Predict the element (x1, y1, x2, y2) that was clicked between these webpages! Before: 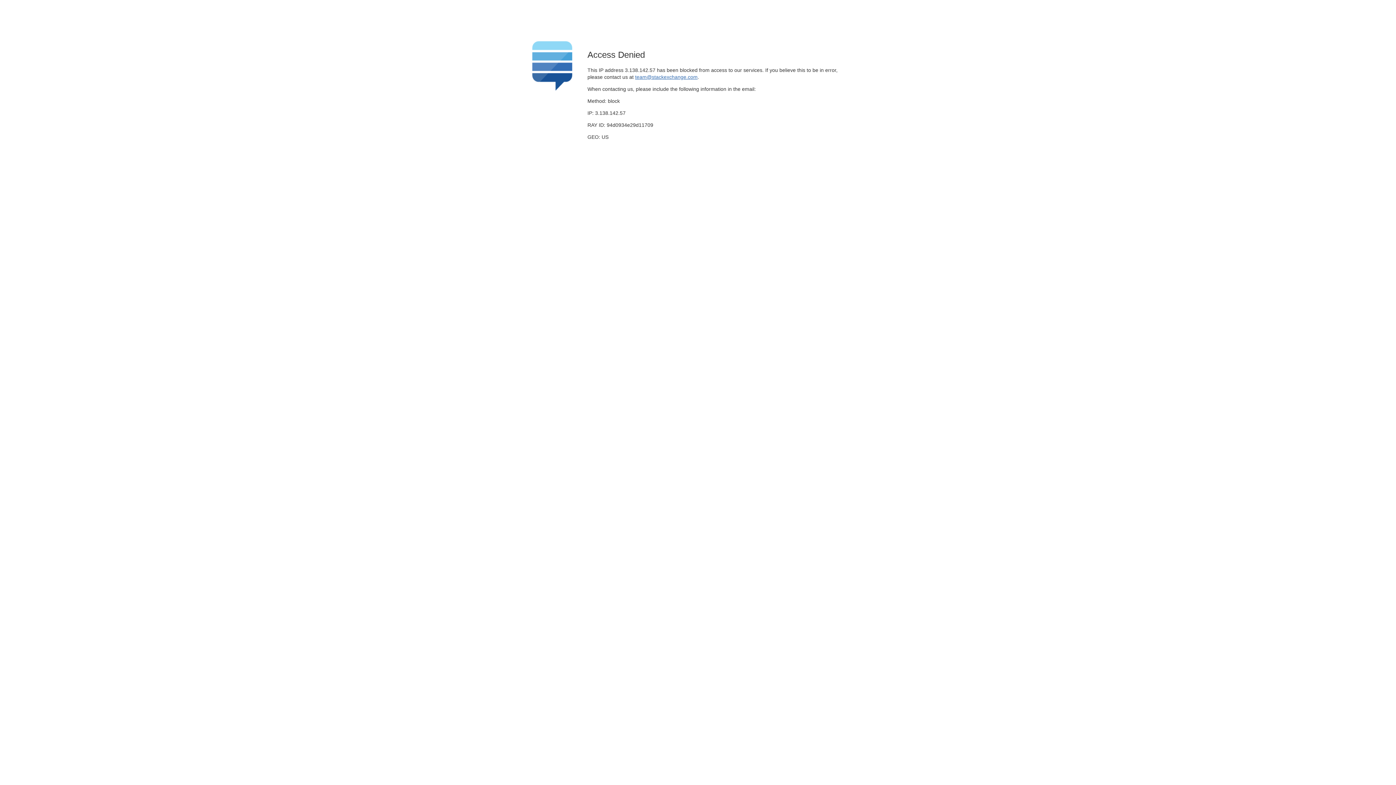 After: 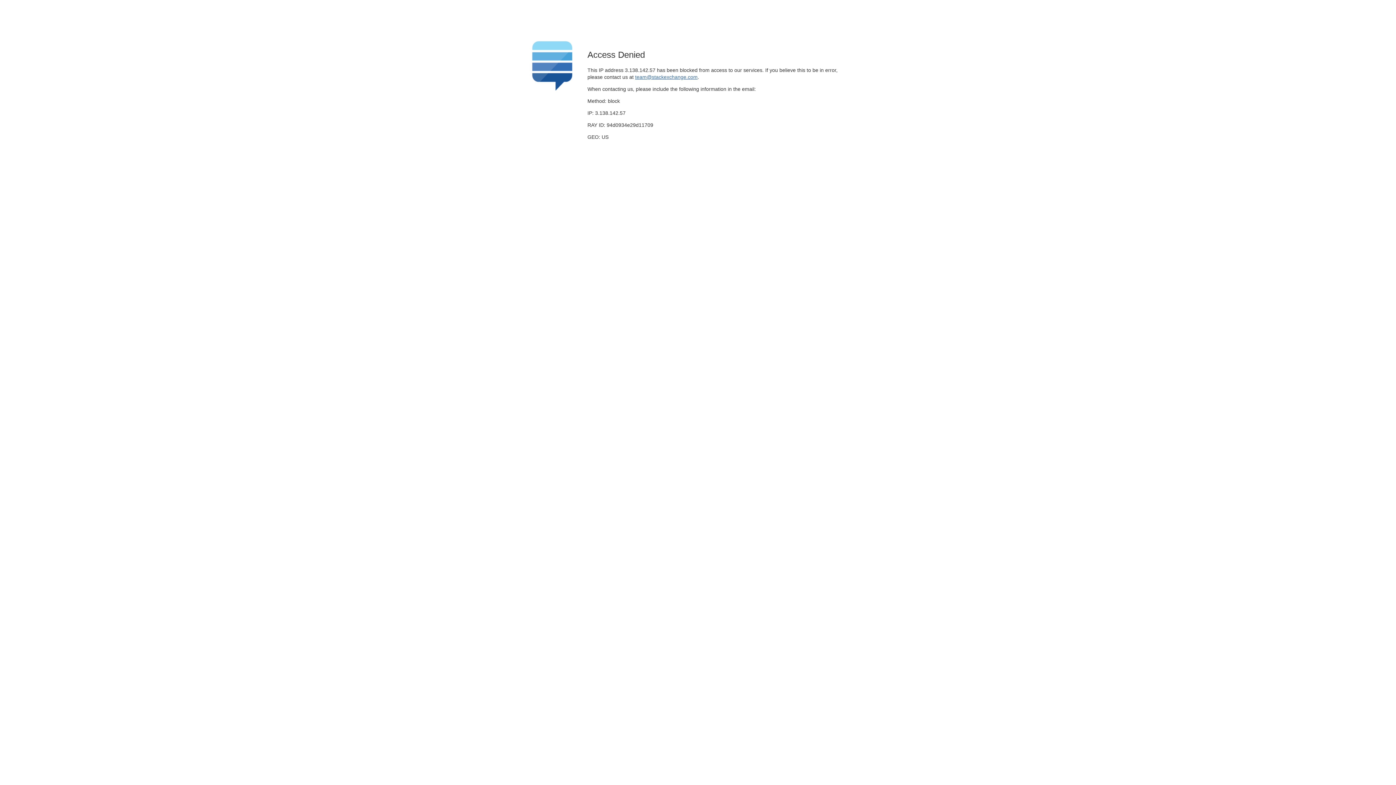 Action: bbox: (635, 74, 697, 79) label: team@stackexchange.com